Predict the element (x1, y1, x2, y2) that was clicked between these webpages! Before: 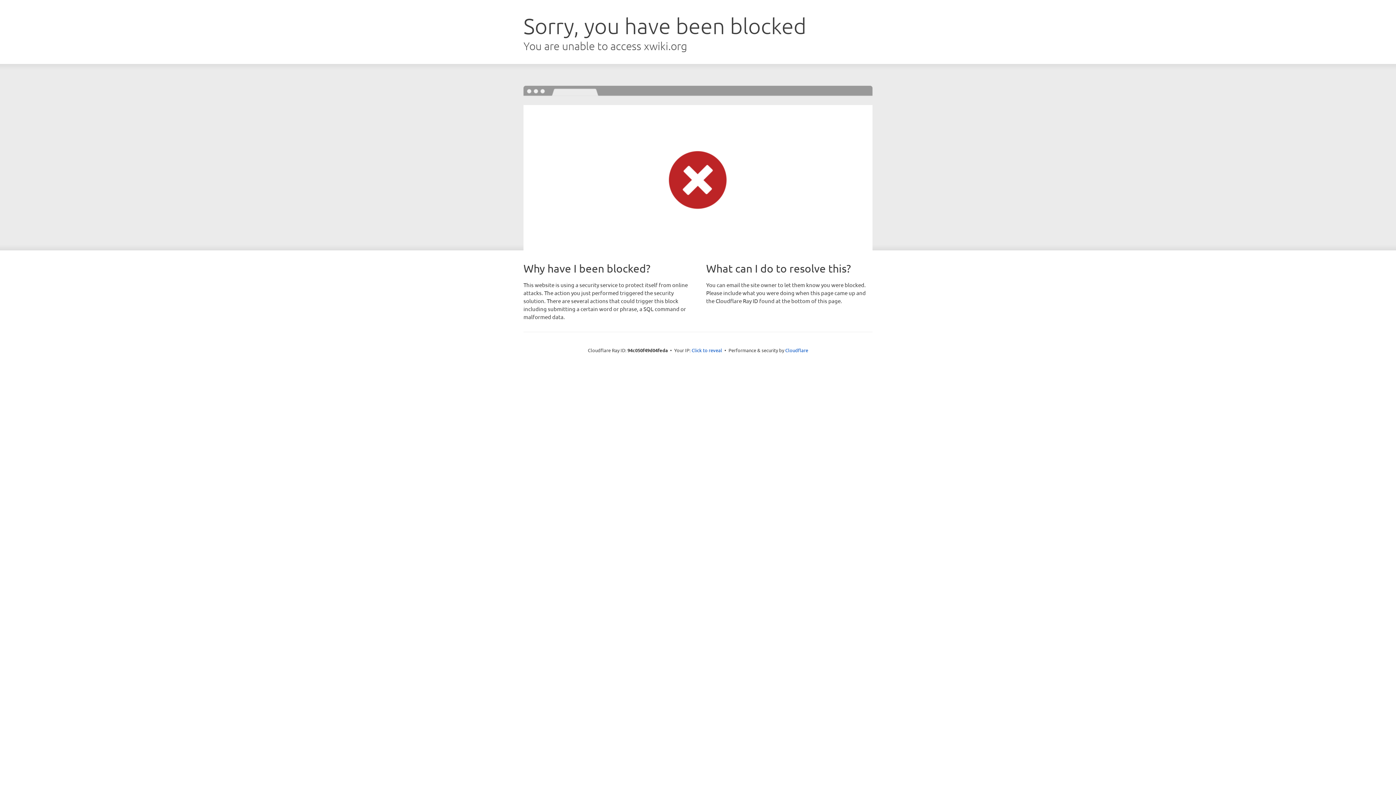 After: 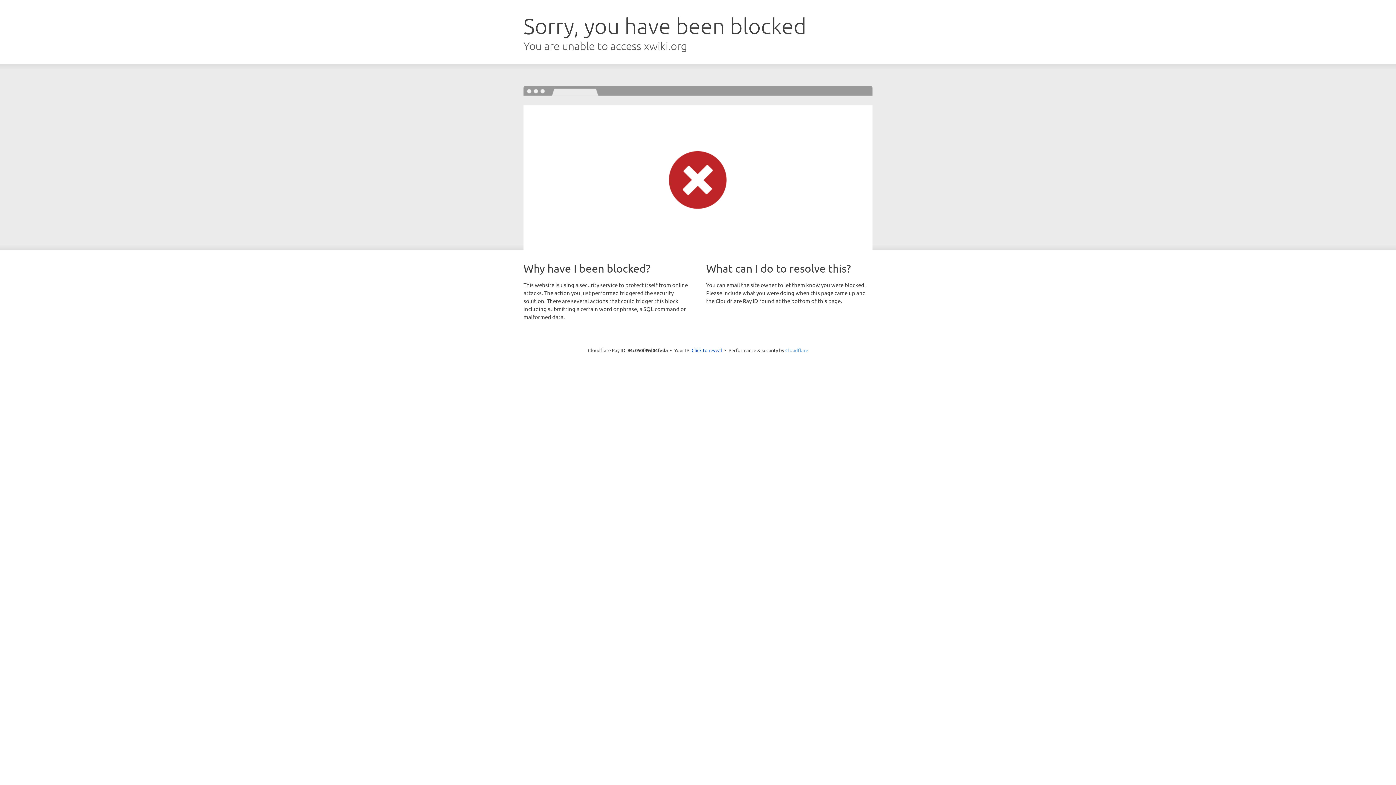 Action: bbox: (785, 347, 808, 353) label: Cloudflare